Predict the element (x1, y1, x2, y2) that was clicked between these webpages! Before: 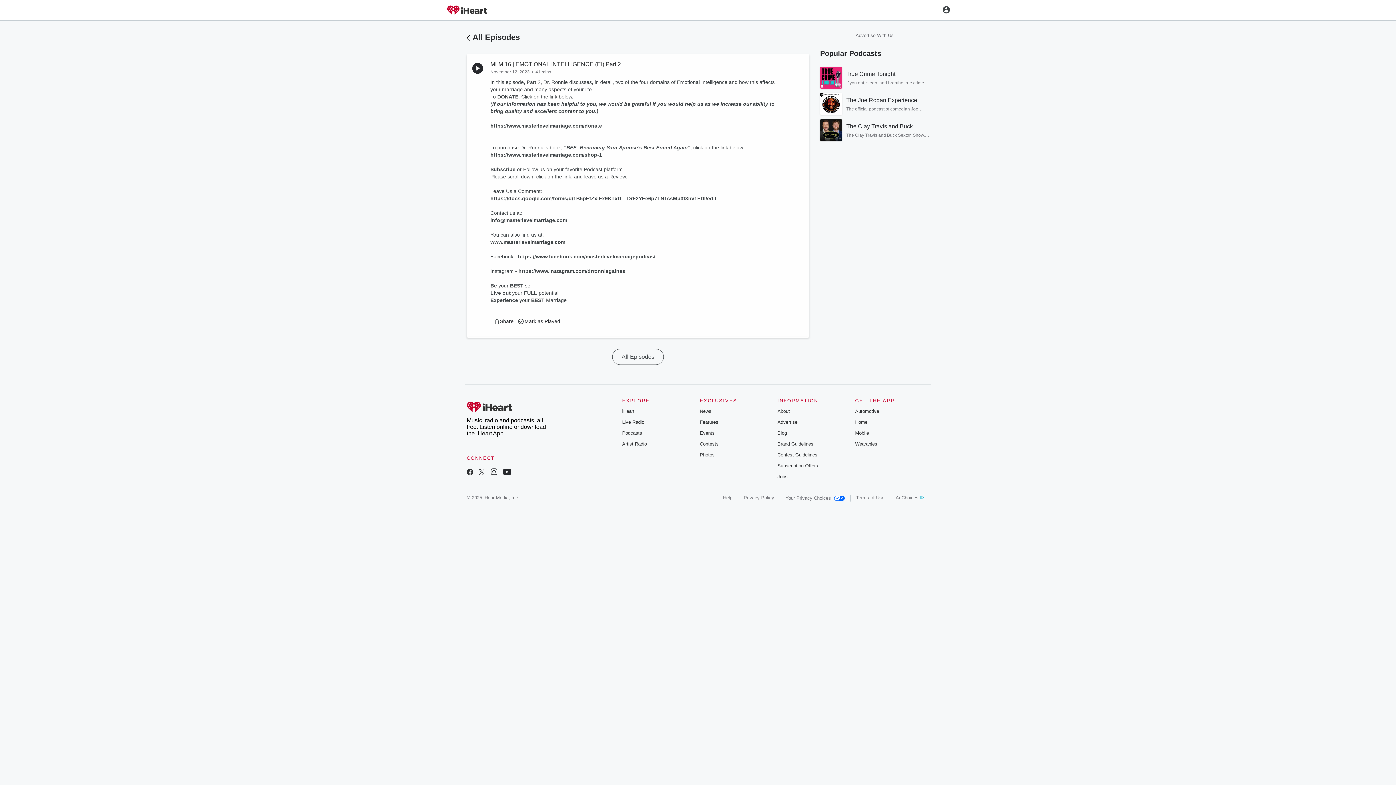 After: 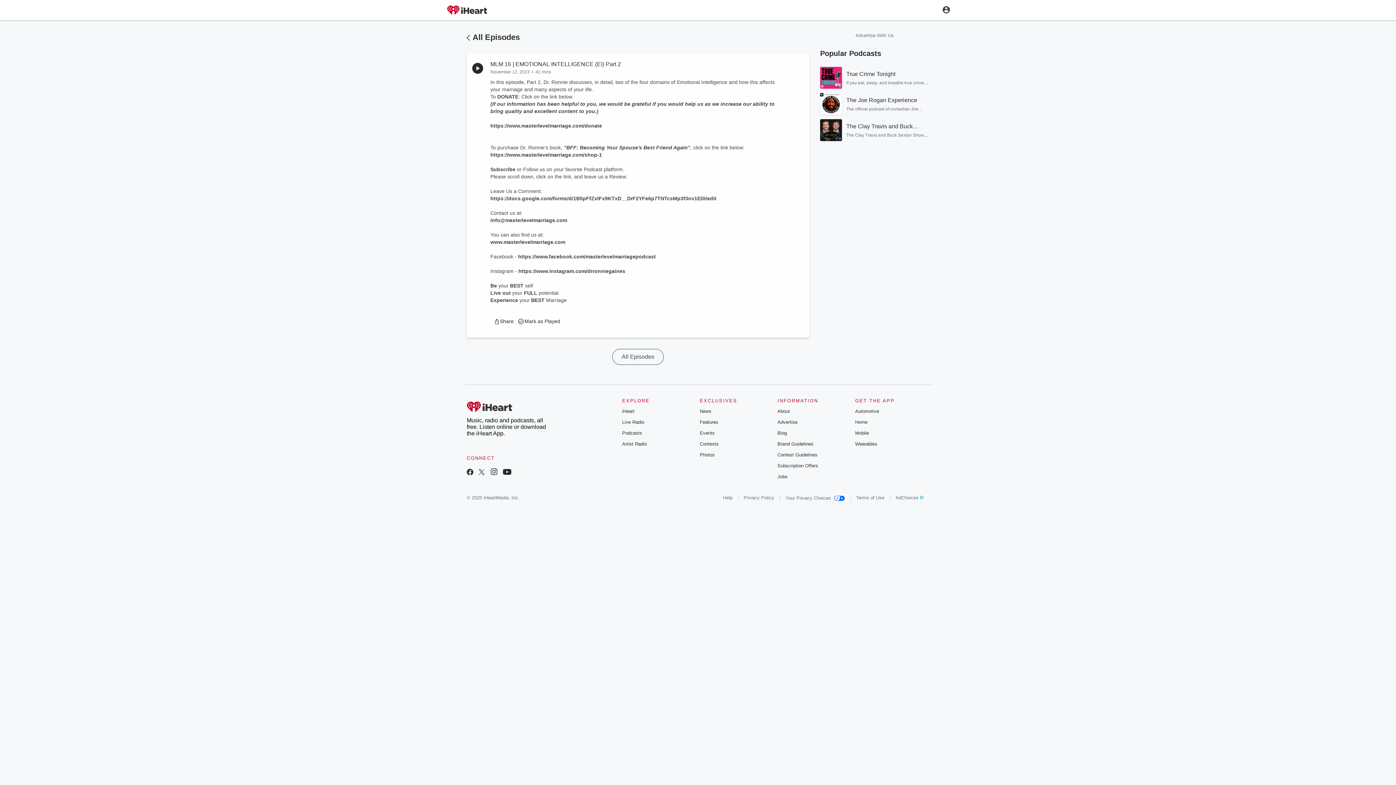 Action: bbox: (466, 470, 473, 476)